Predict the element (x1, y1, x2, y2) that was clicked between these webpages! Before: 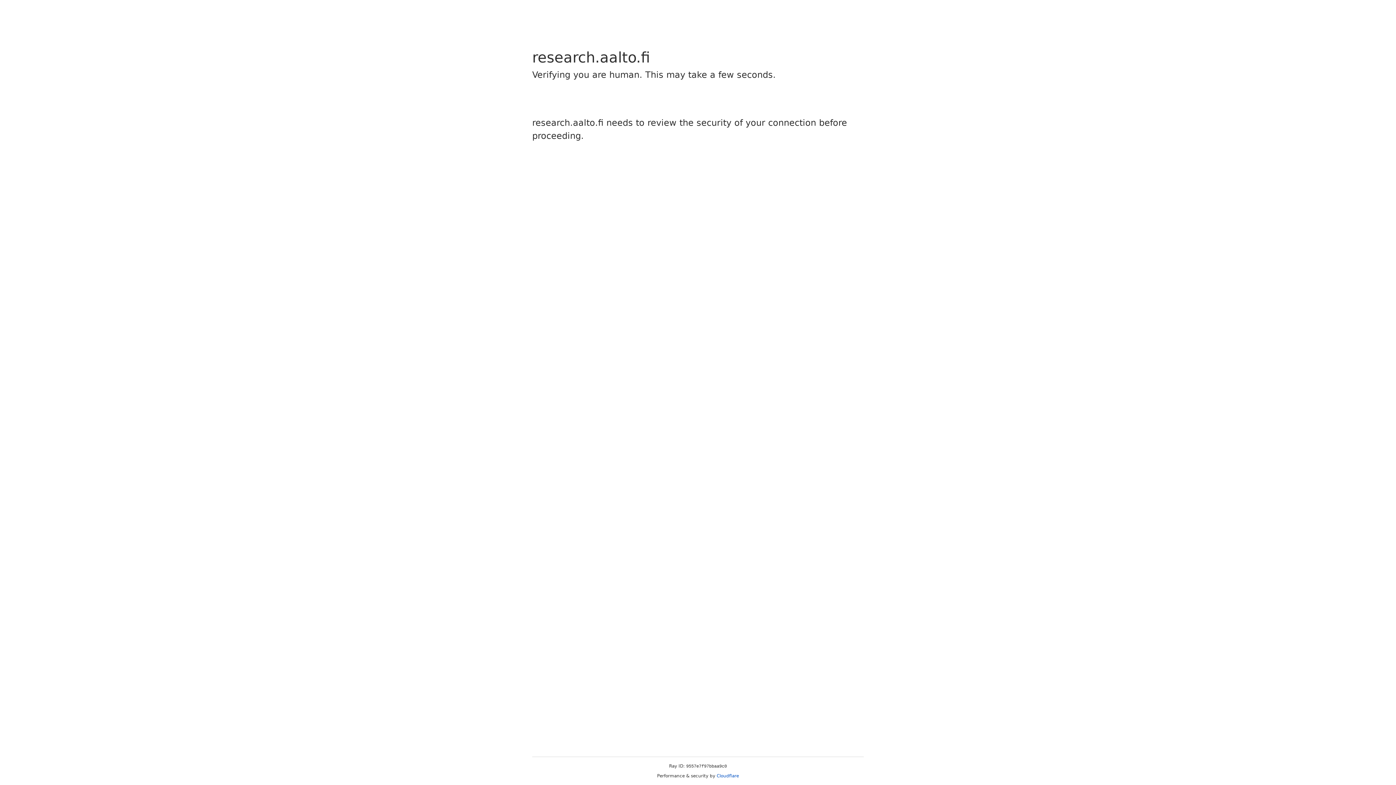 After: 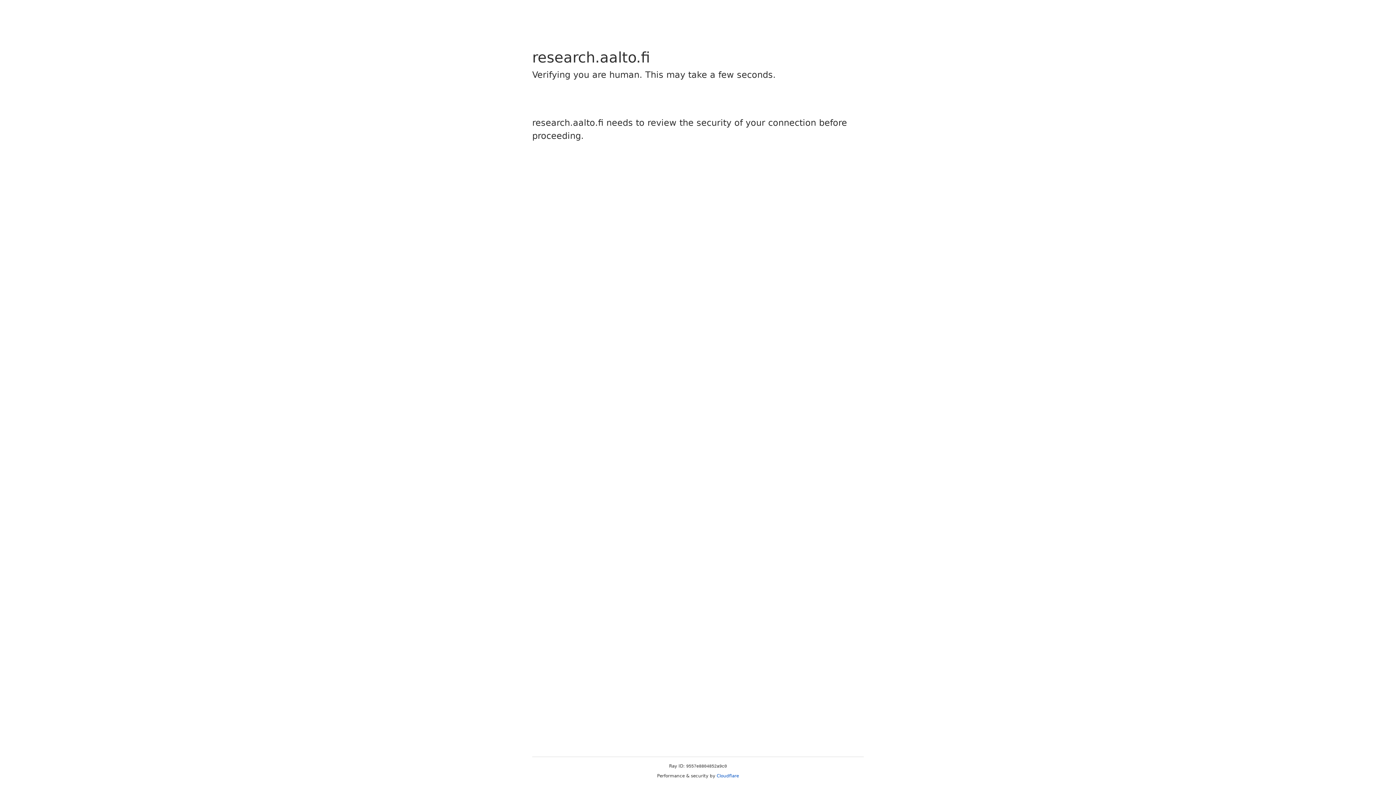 Action: label: Cloudflare bbox: (716, 773, 739, 778)